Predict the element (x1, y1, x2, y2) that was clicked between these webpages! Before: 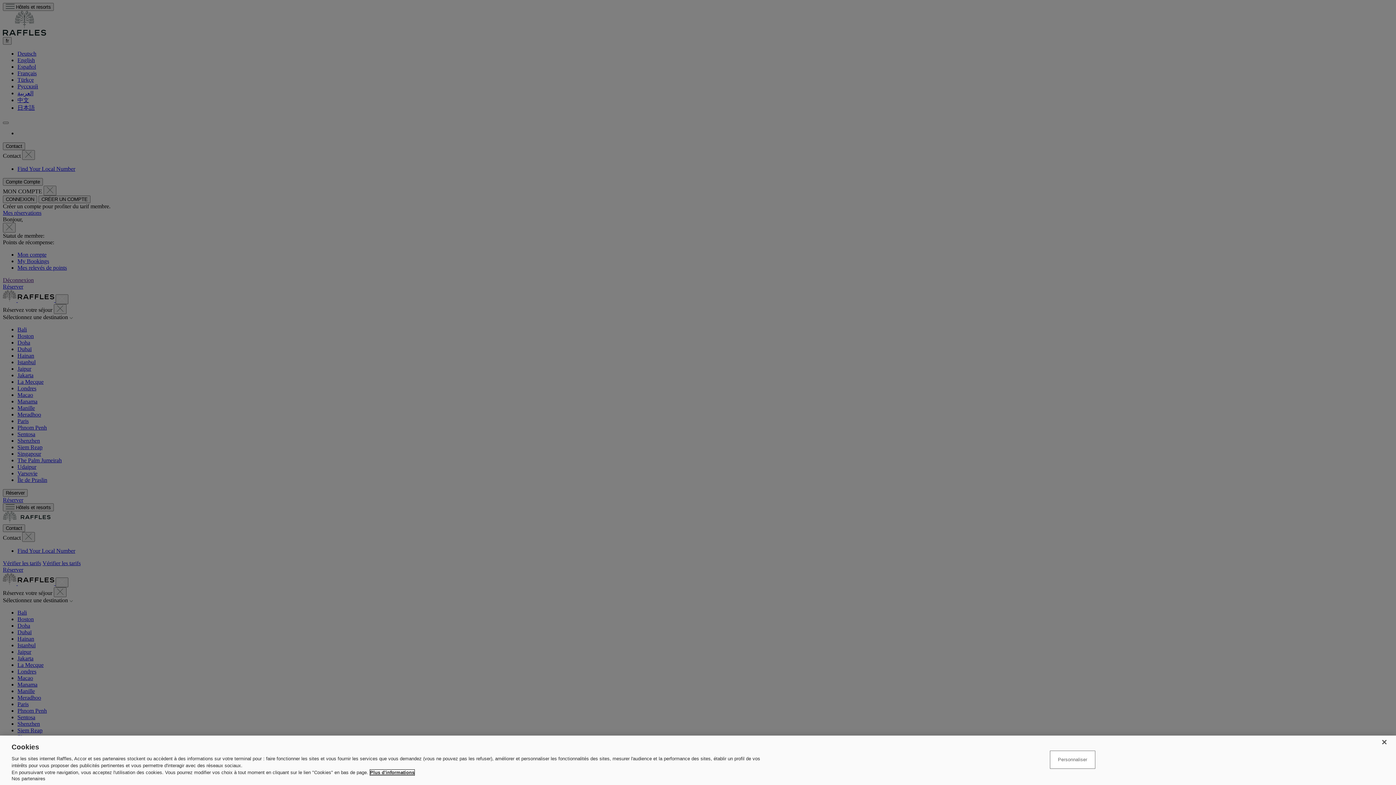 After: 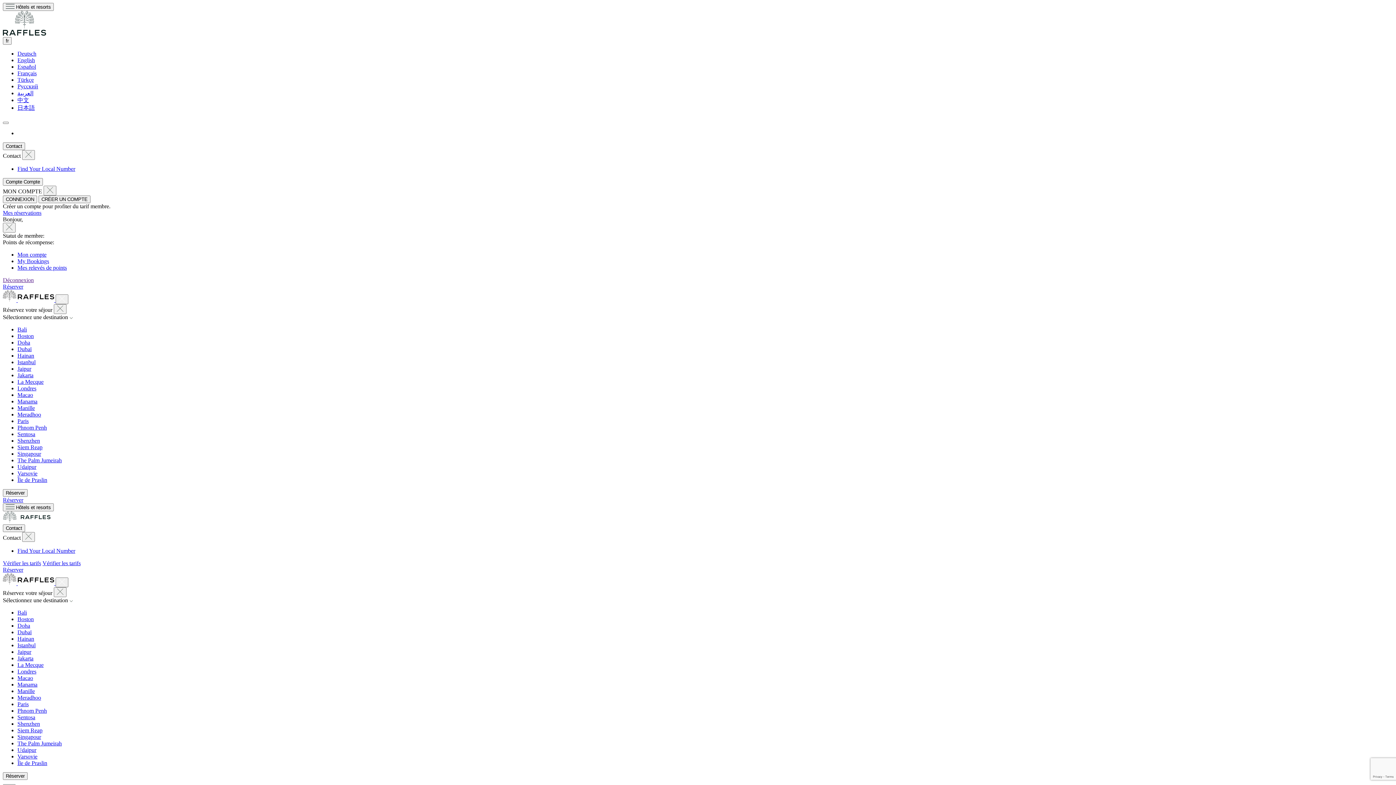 Action: label: Fermer bbox: (1376, 734, 1392, 750)